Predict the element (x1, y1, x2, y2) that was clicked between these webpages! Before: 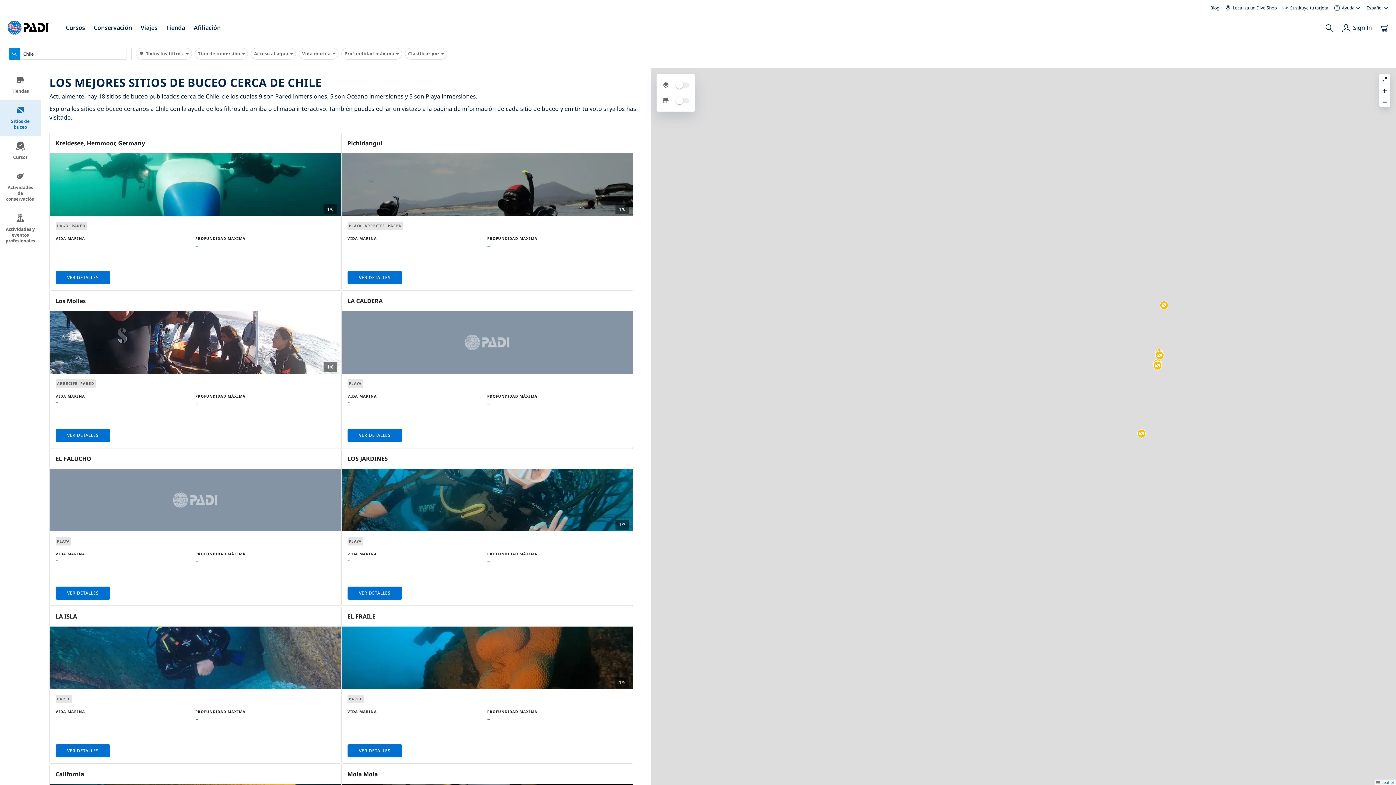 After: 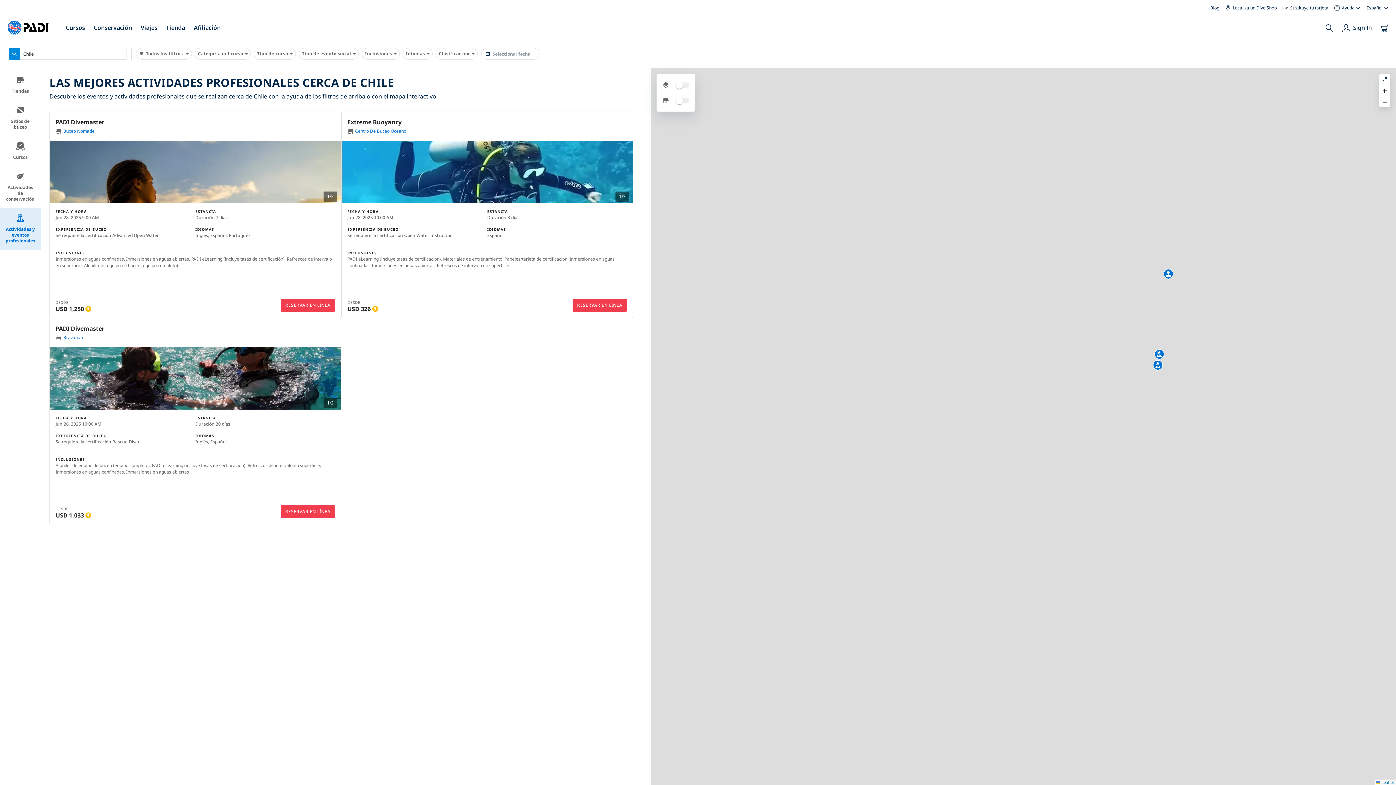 Action: label: Actividades y eventos profesionales bbox: (0, 208, 40, 249)